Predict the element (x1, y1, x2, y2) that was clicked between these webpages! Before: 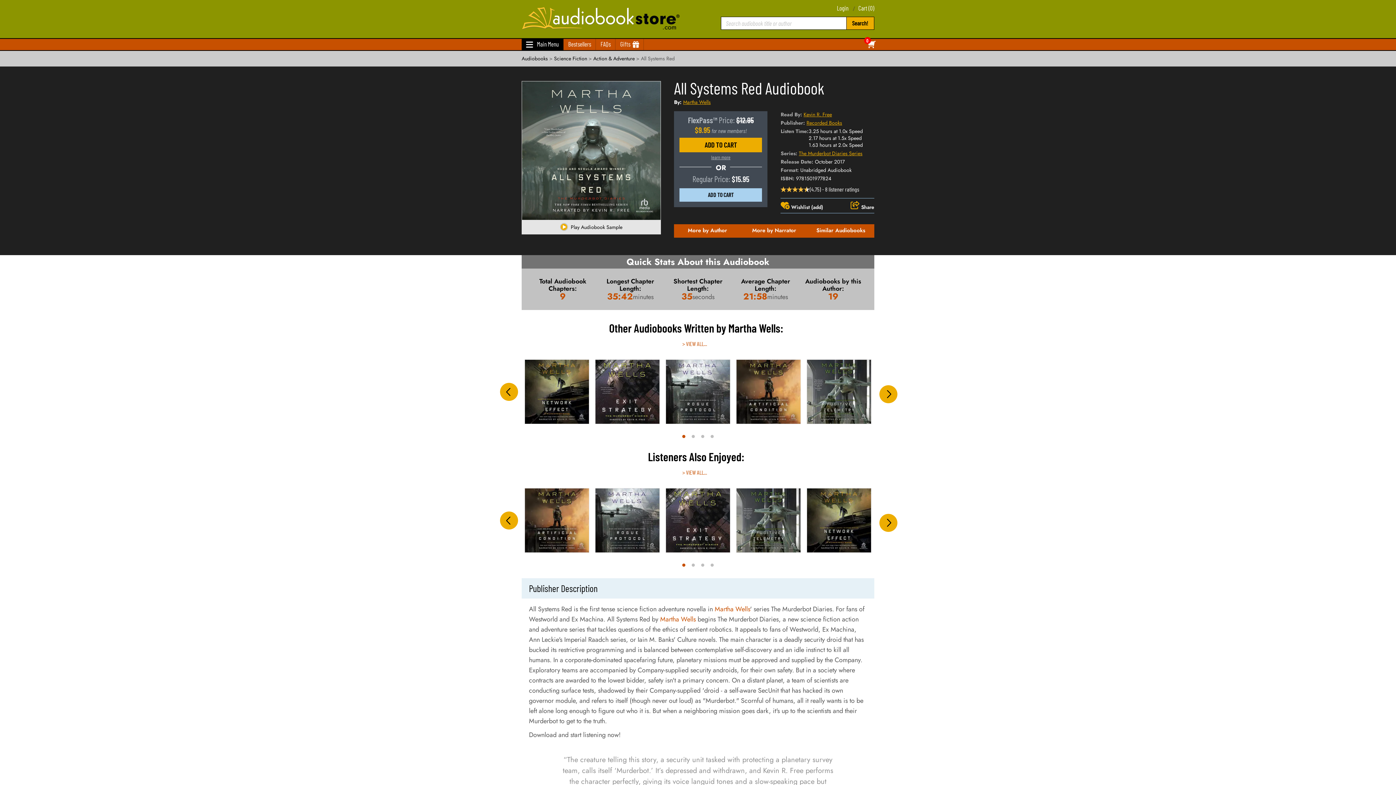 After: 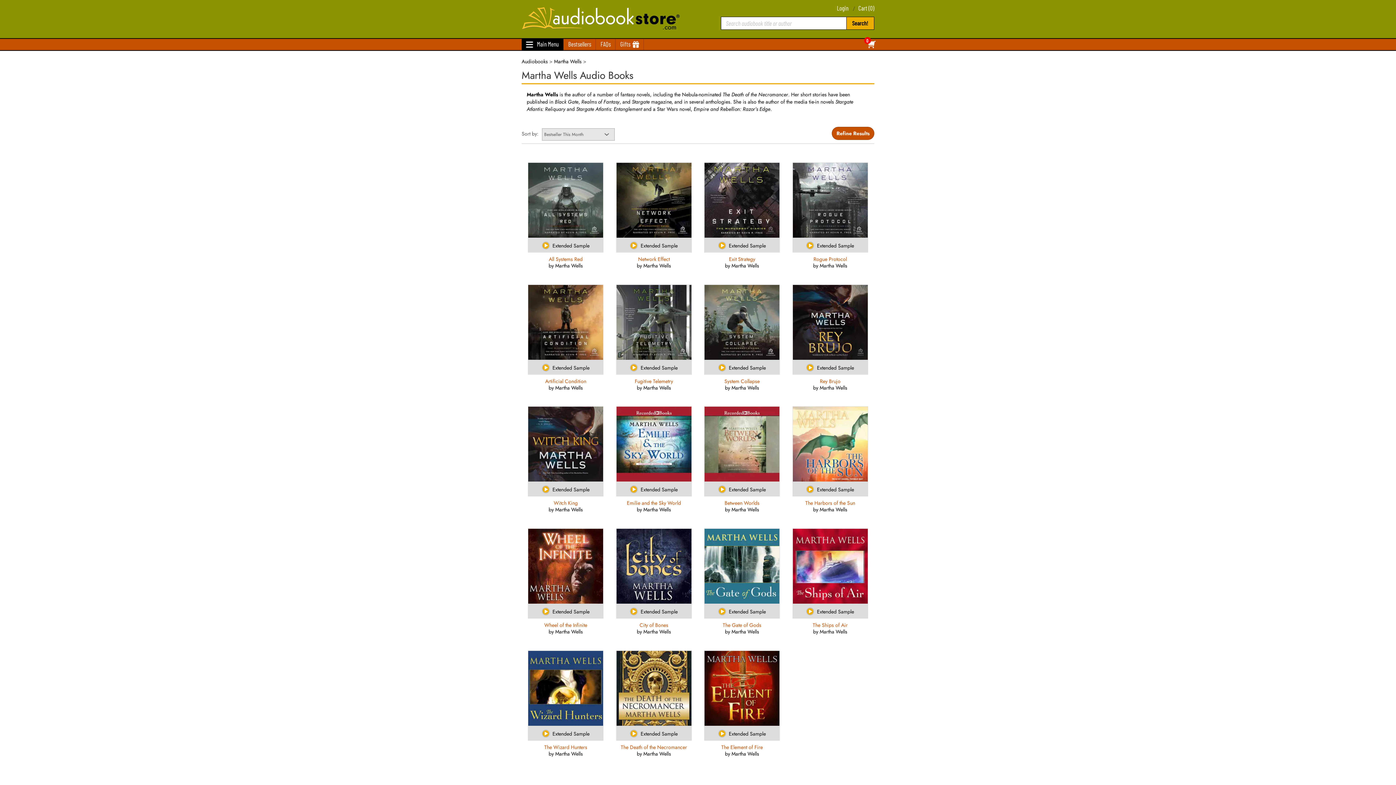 Action: label: Martha Wells bbox: (683, 98, 710, 105)